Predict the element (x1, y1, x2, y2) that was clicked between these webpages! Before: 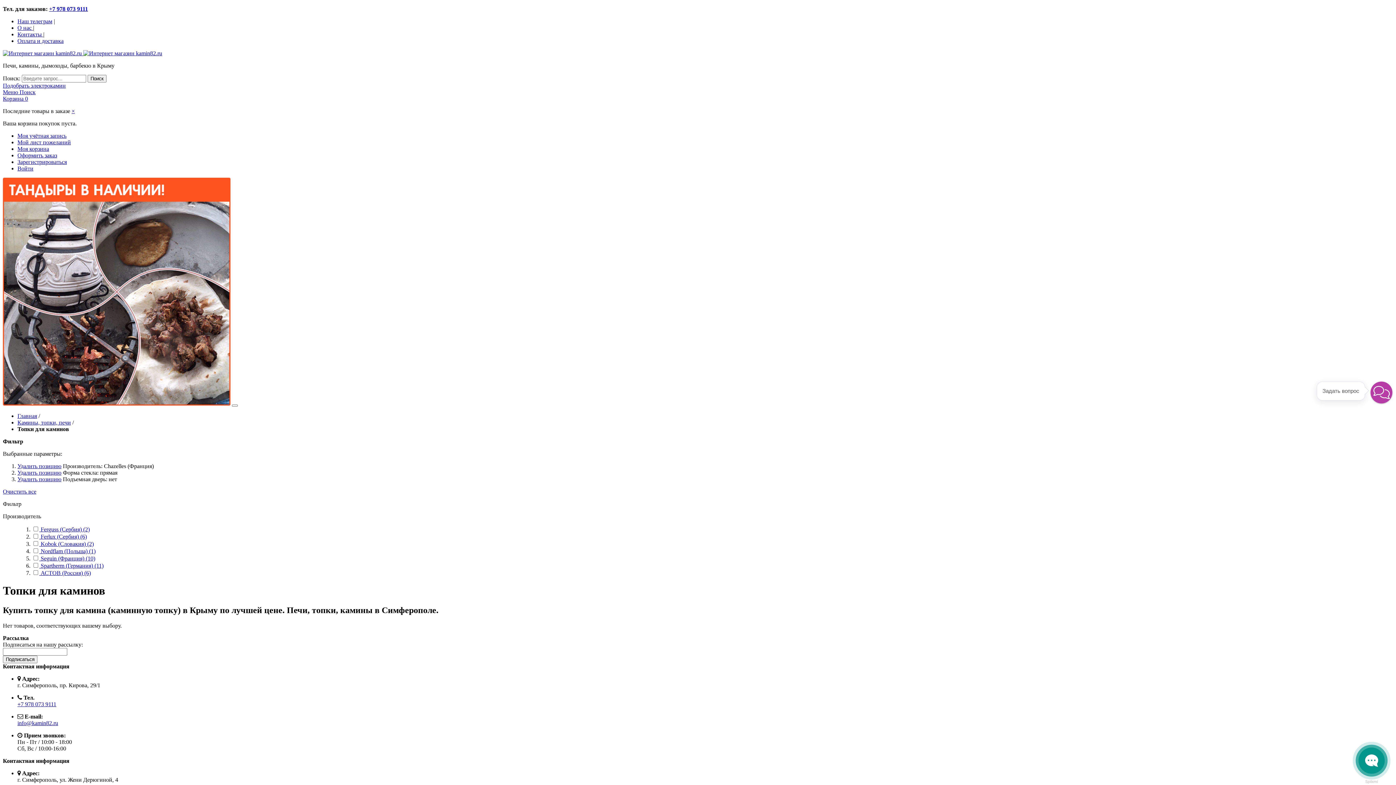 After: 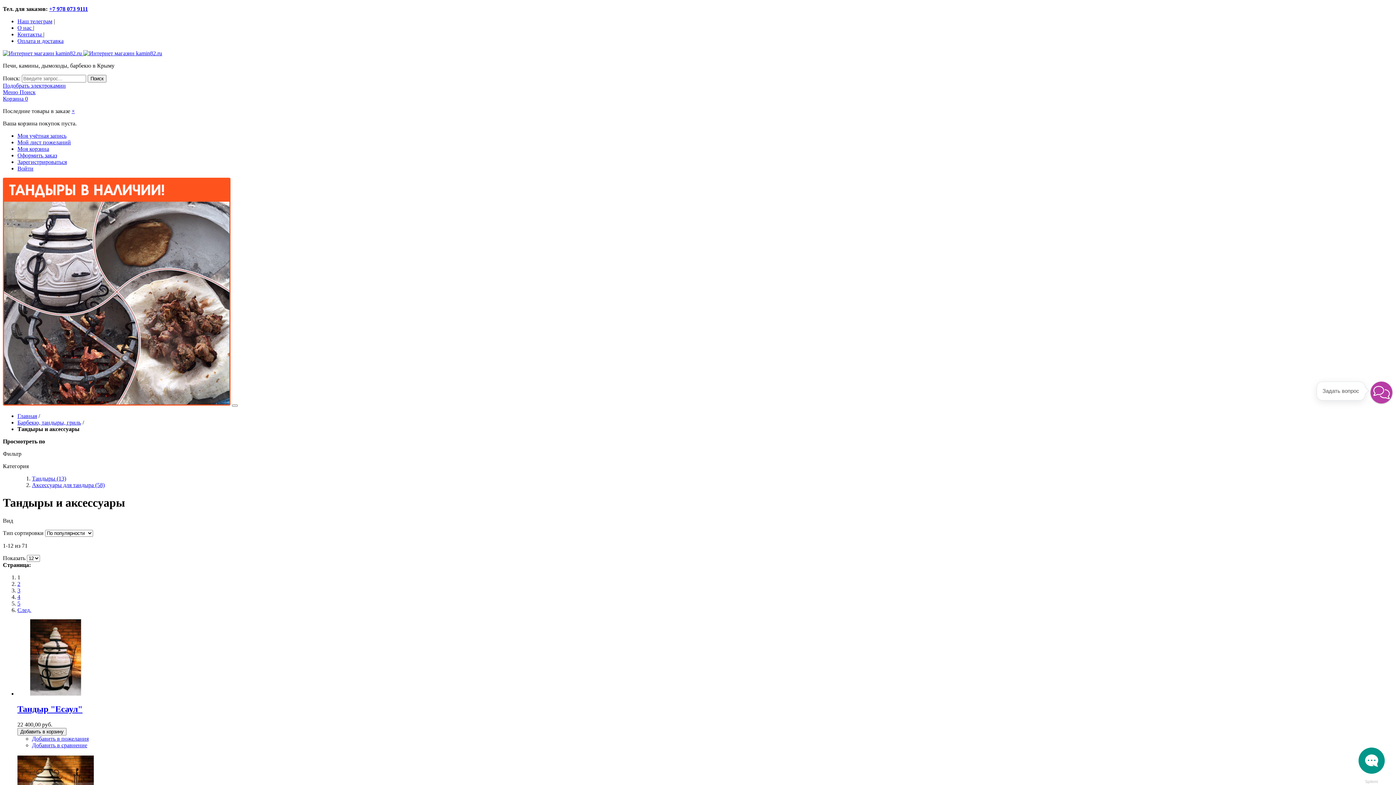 Action: bbox: (2, 400, 230, 406)